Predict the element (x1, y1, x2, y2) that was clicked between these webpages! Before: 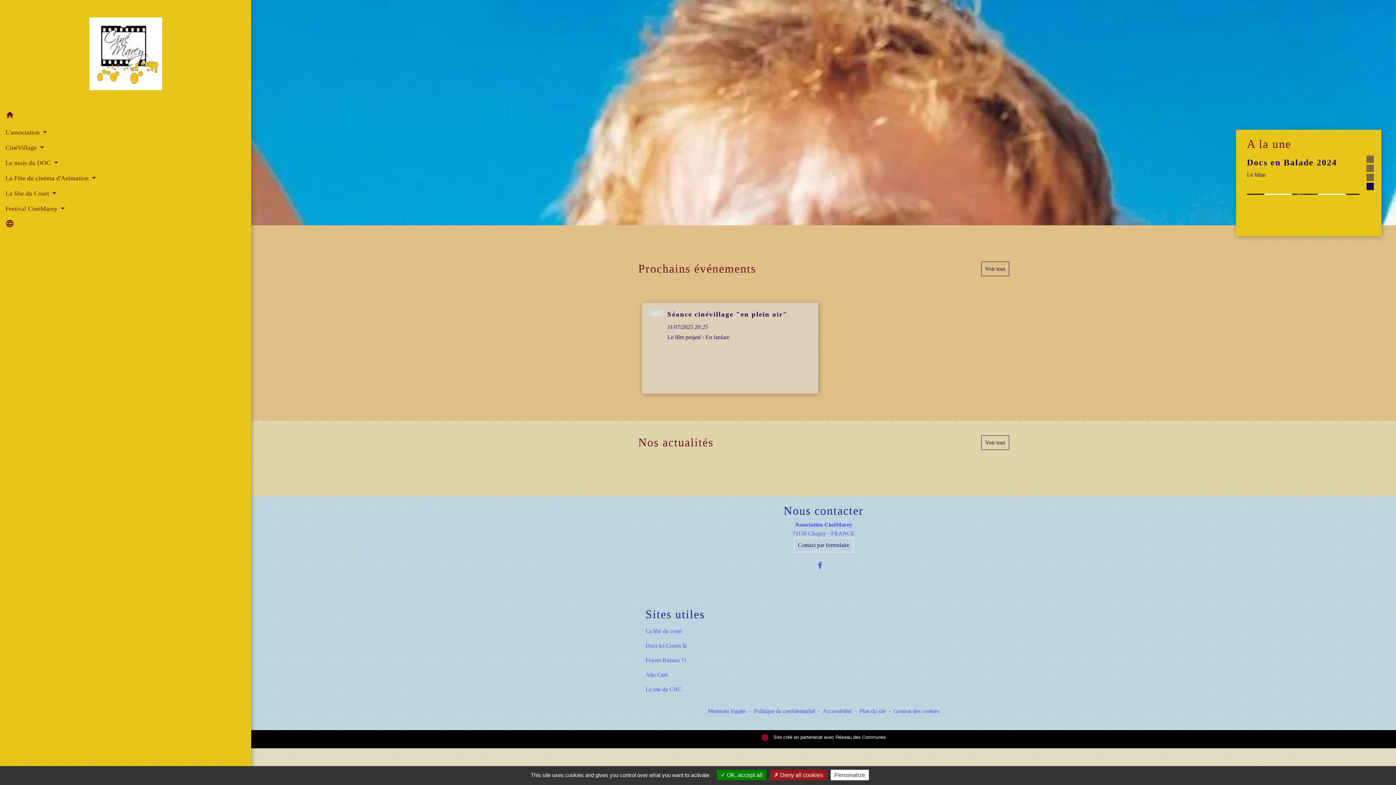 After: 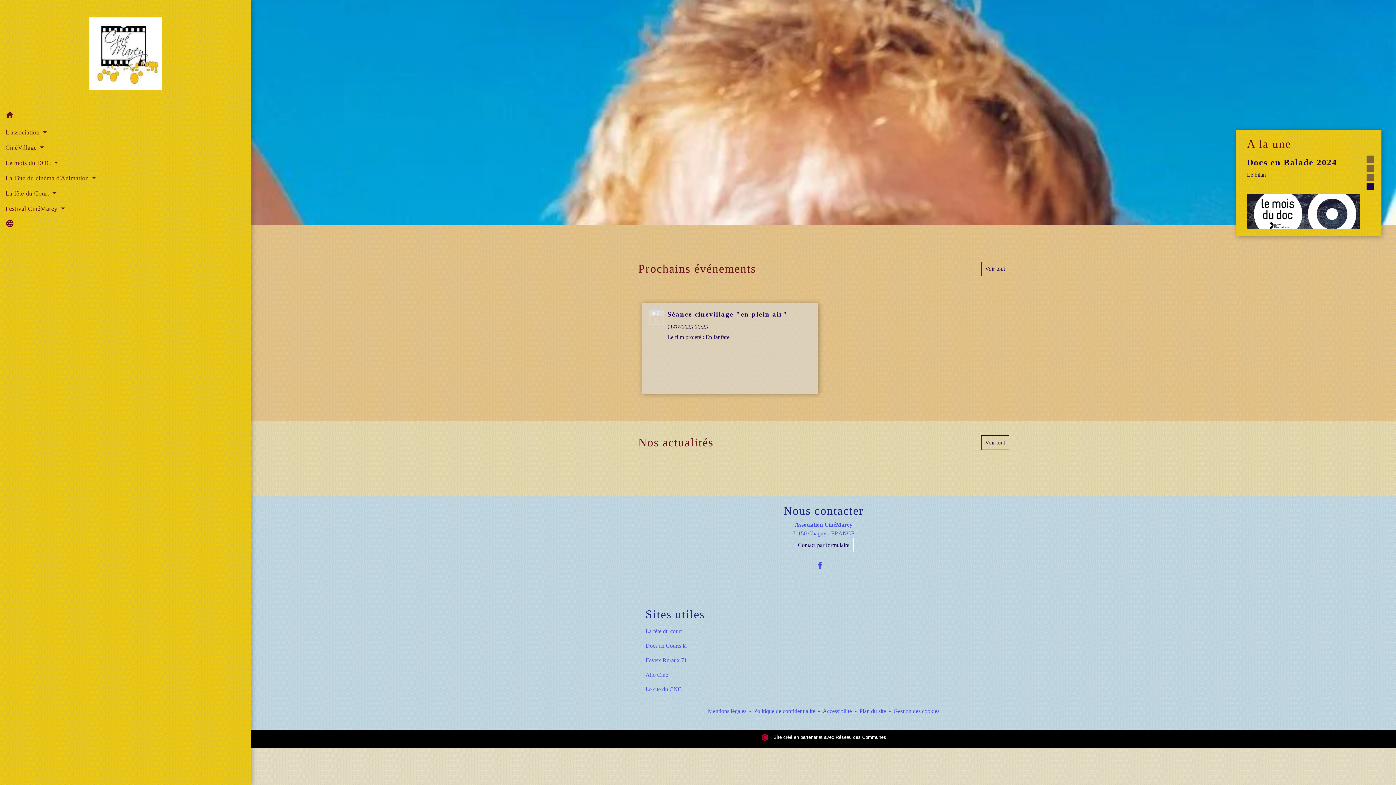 Action: bbox: (770, 770, 826, 780) label:  Deny all cookies